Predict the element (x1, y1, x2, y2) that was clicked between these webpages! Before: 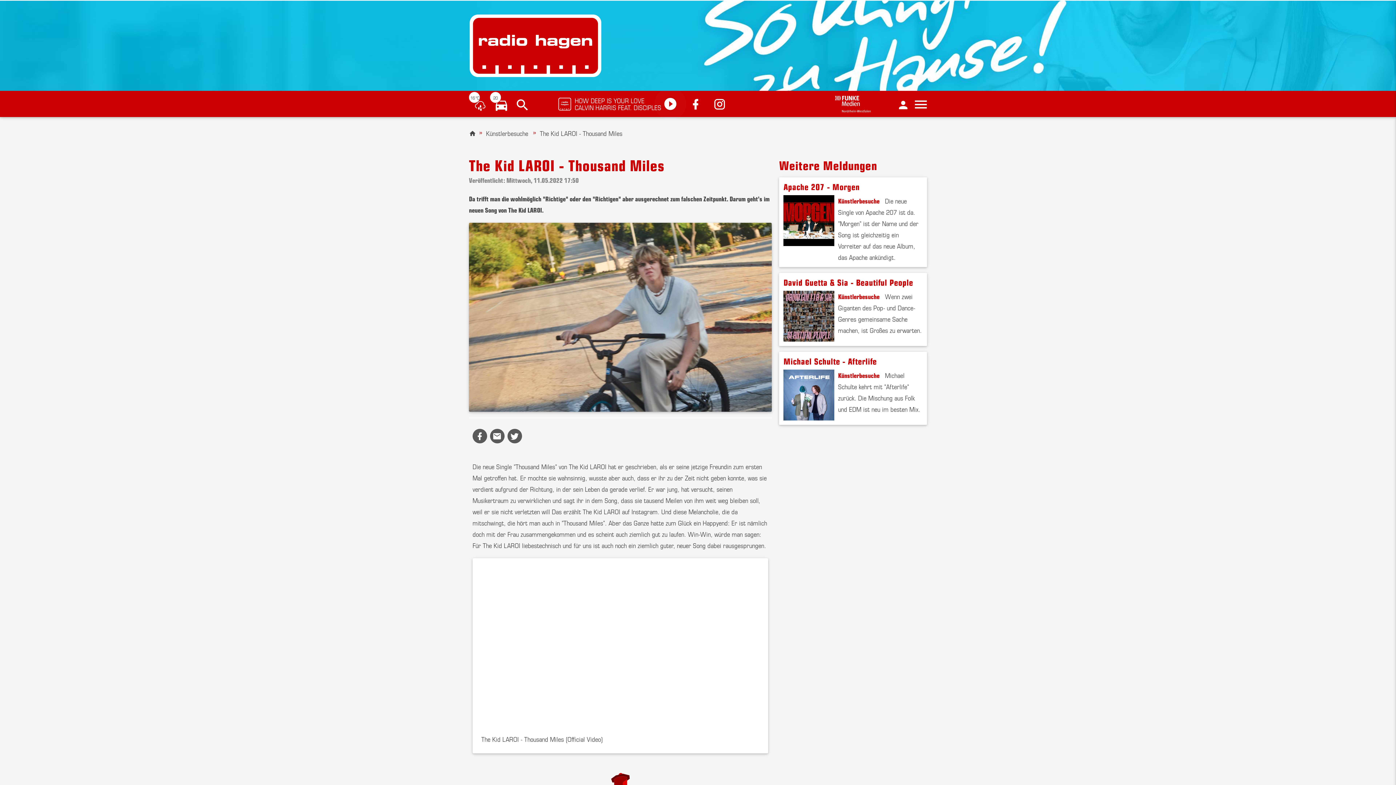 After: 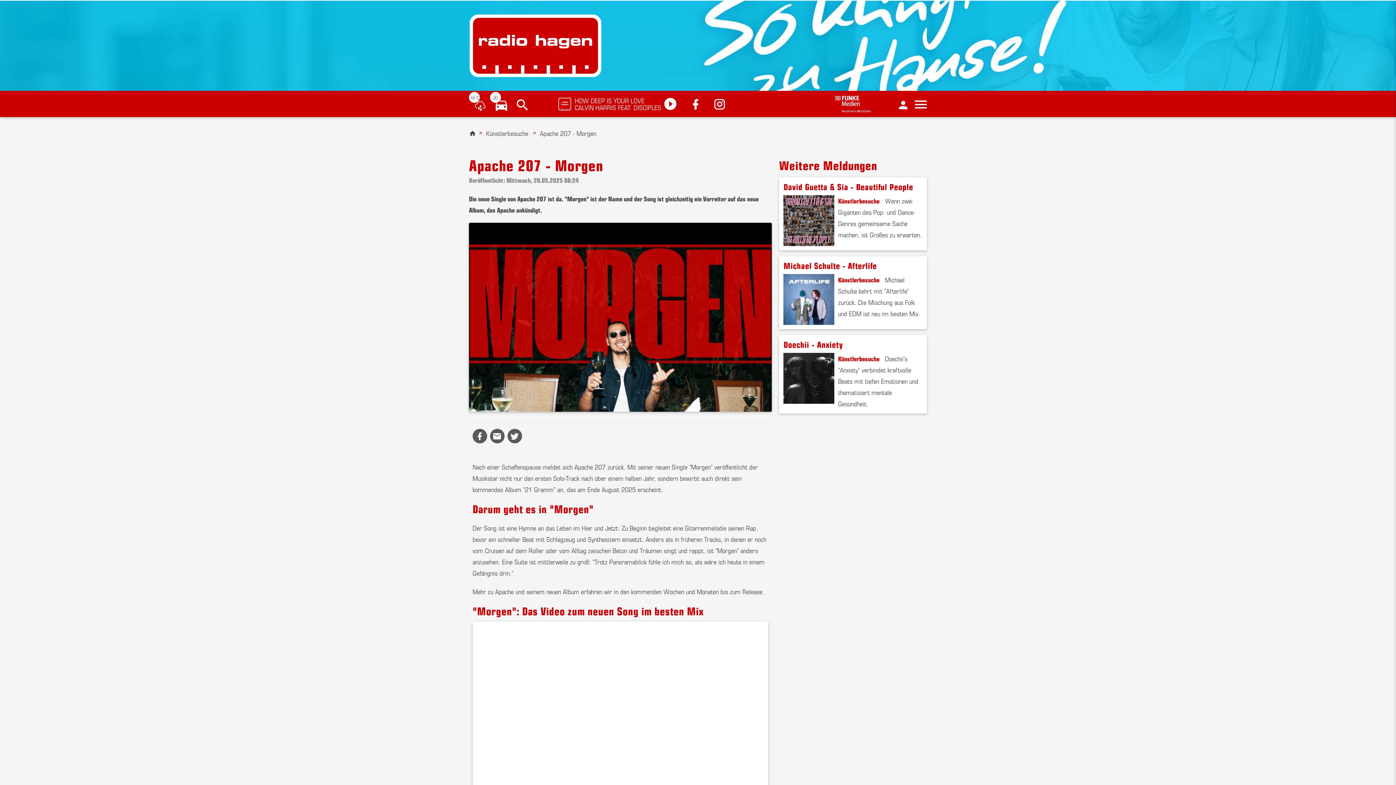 Action: bbox: (779, 177, 927, 267)